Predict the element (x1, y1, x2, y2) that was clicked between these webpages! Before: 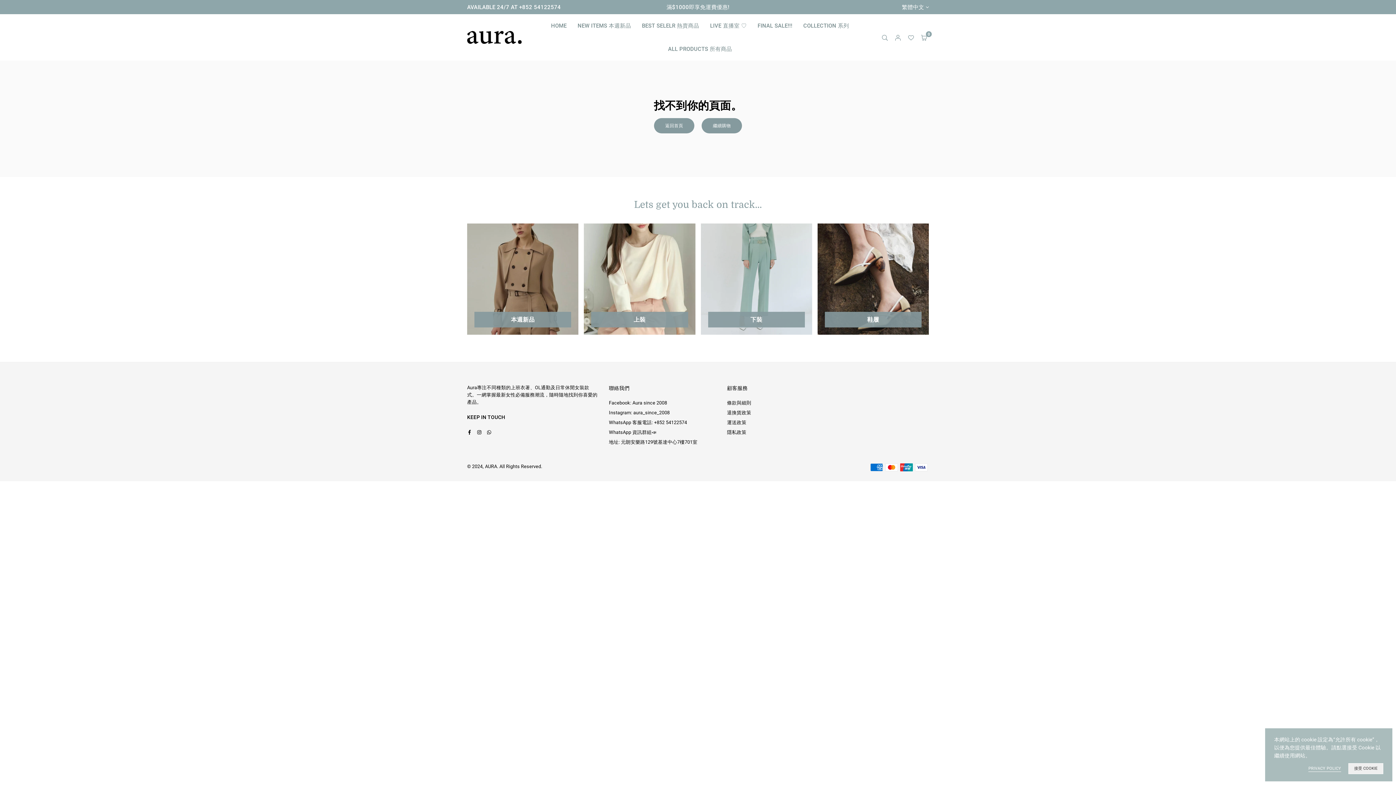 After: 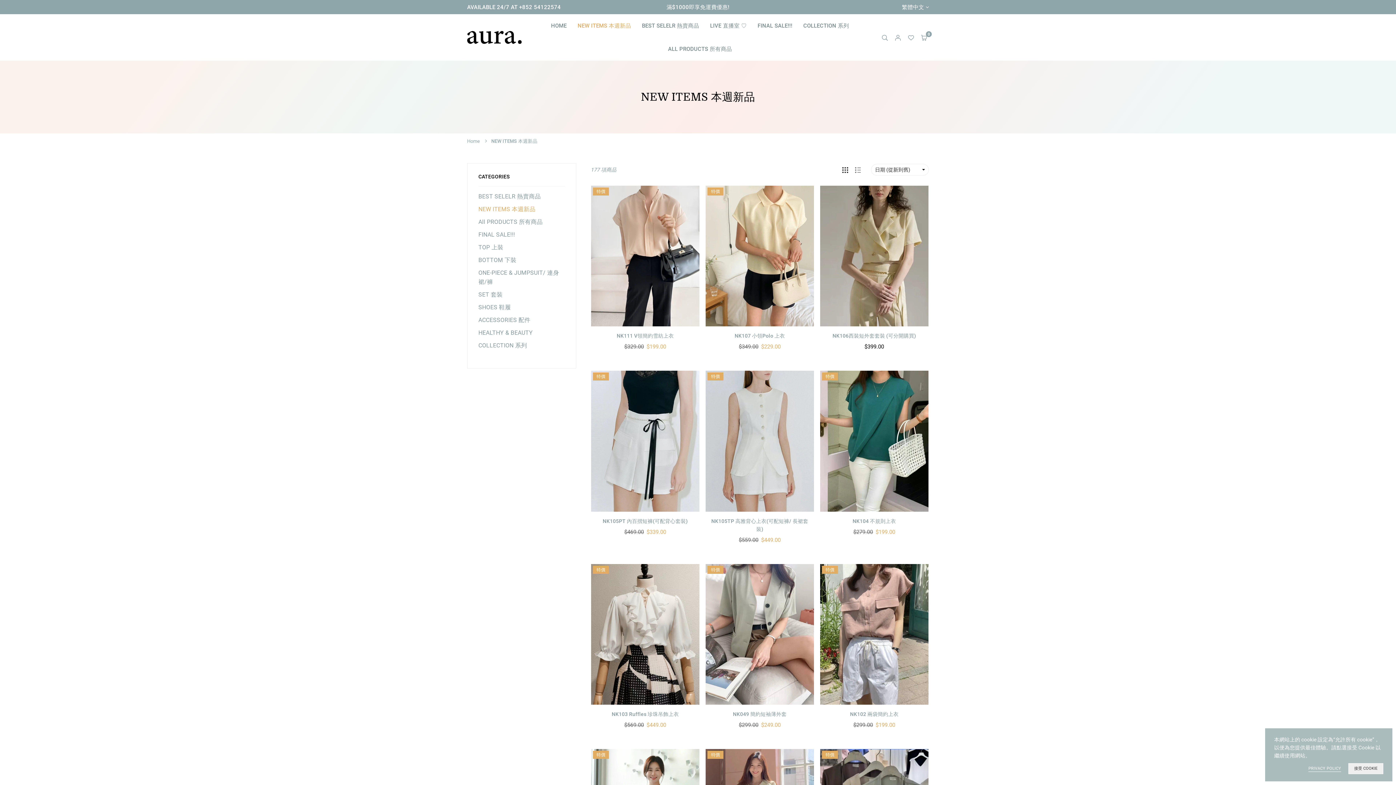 Action: label: NEW ITEMS 本週新品 bbox: (572, 14, 636, 37)